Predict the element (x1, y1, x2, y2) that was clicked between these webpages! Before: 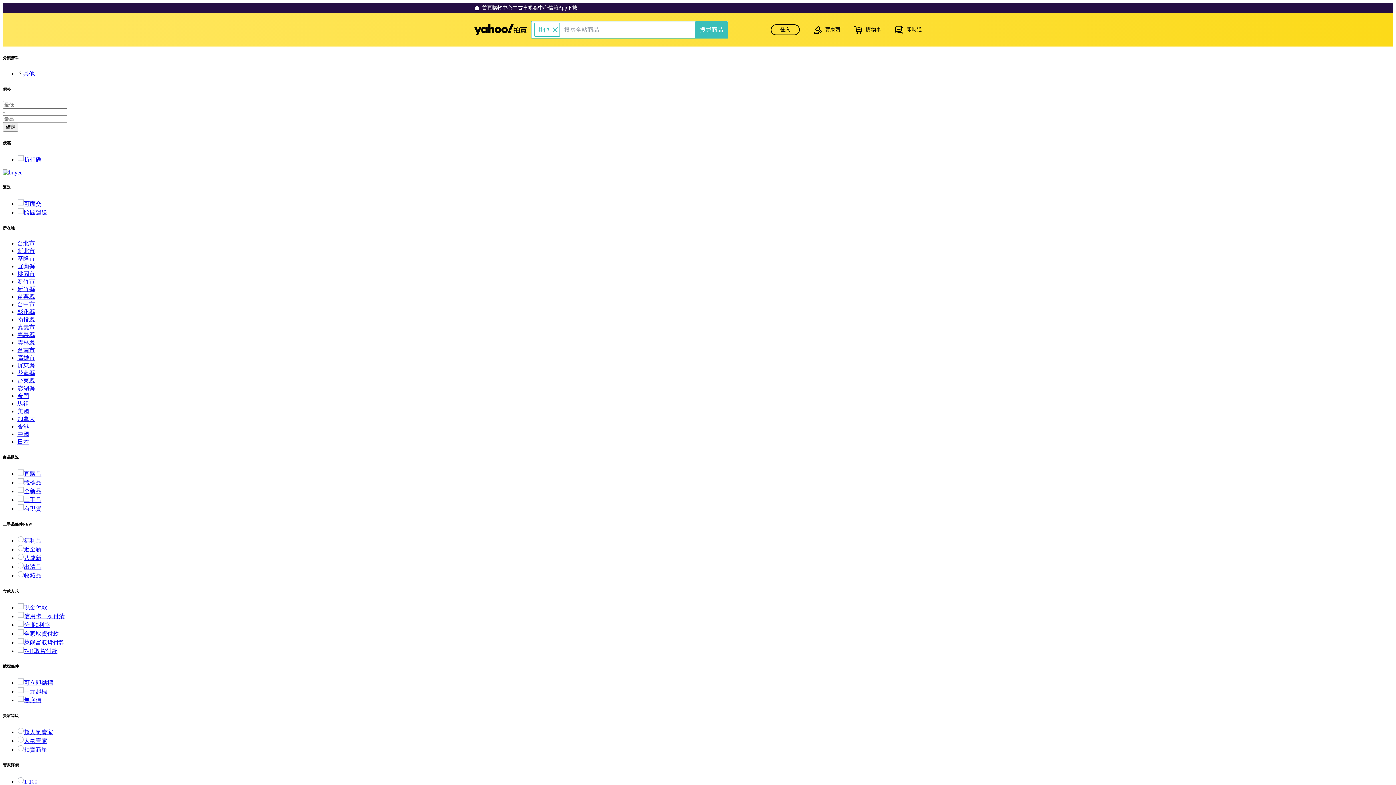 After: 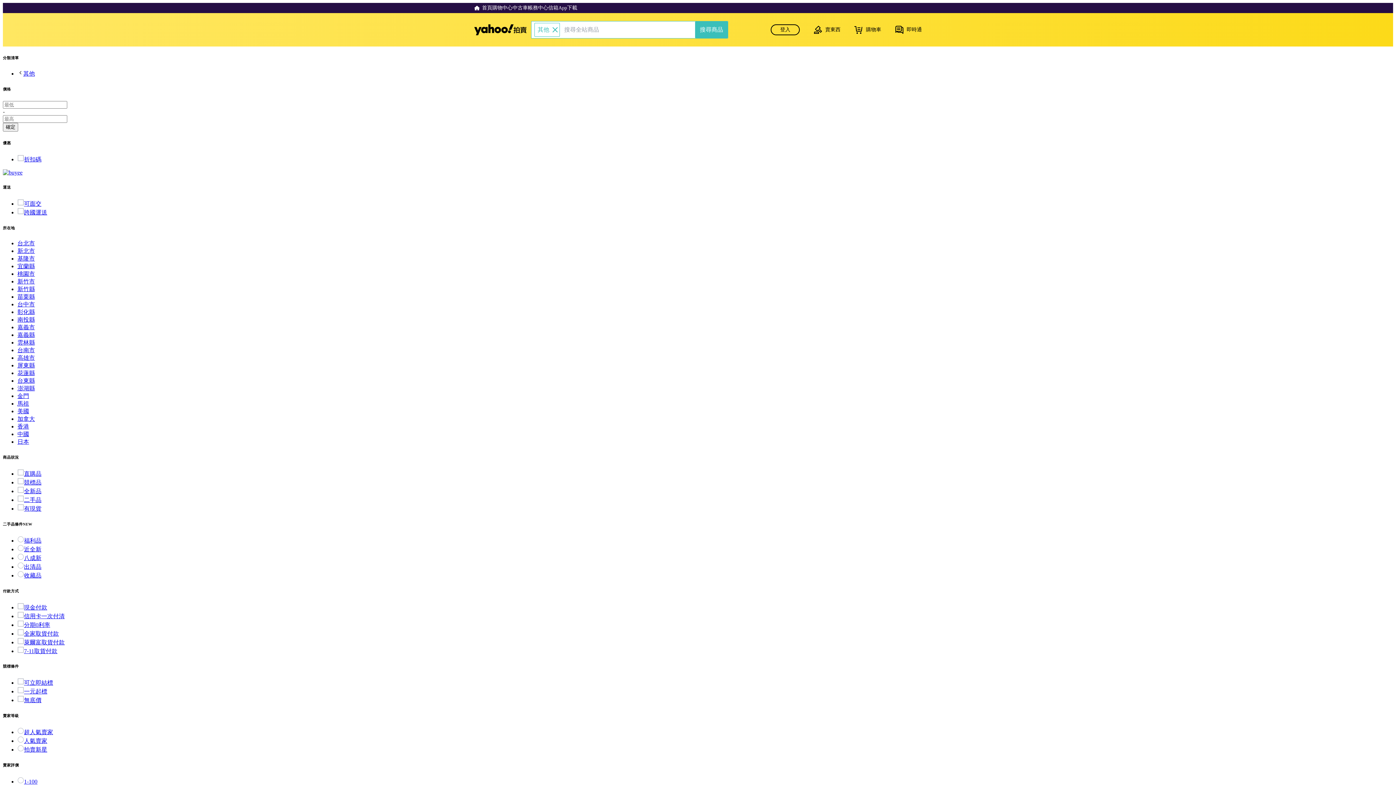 Action: bbox: (17, 648, 57, 654) label: 7-11取貨付款